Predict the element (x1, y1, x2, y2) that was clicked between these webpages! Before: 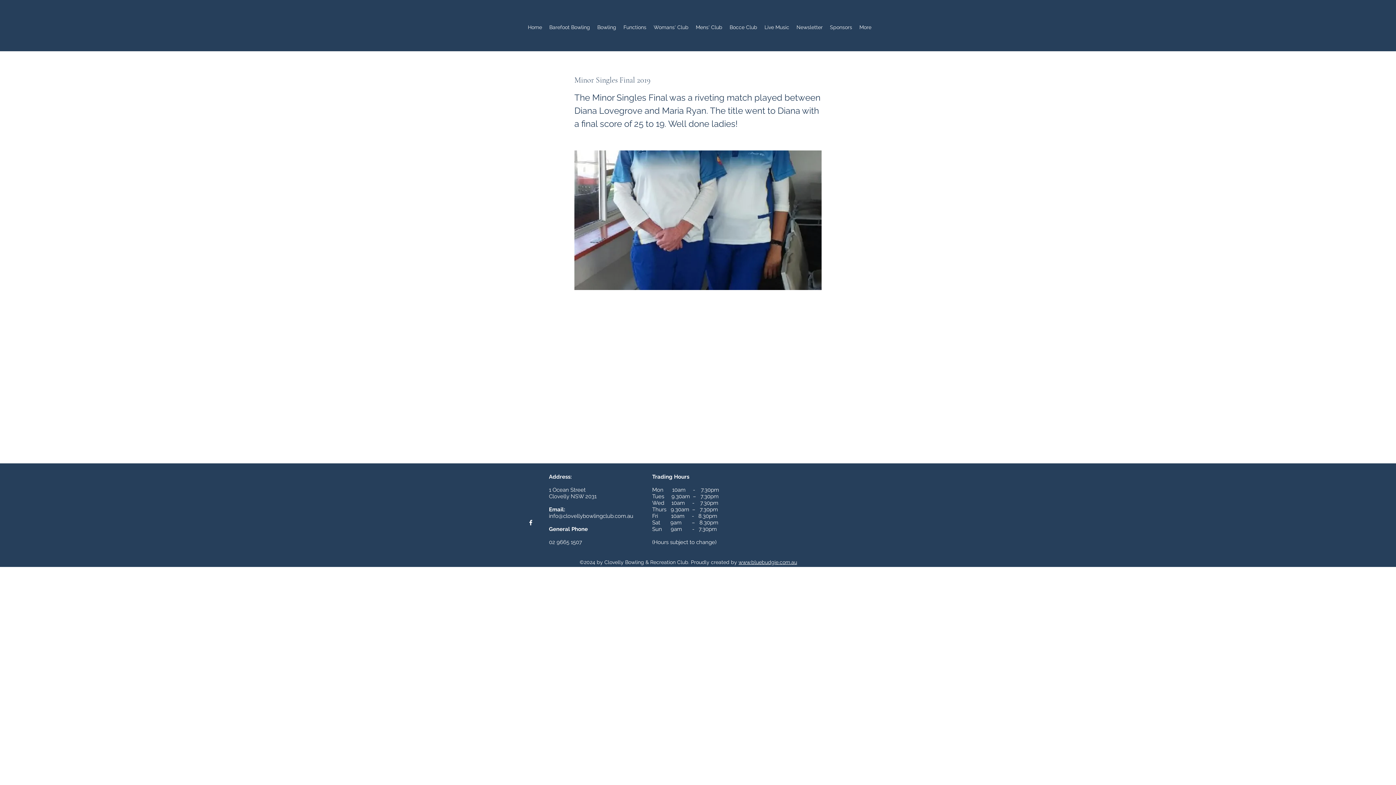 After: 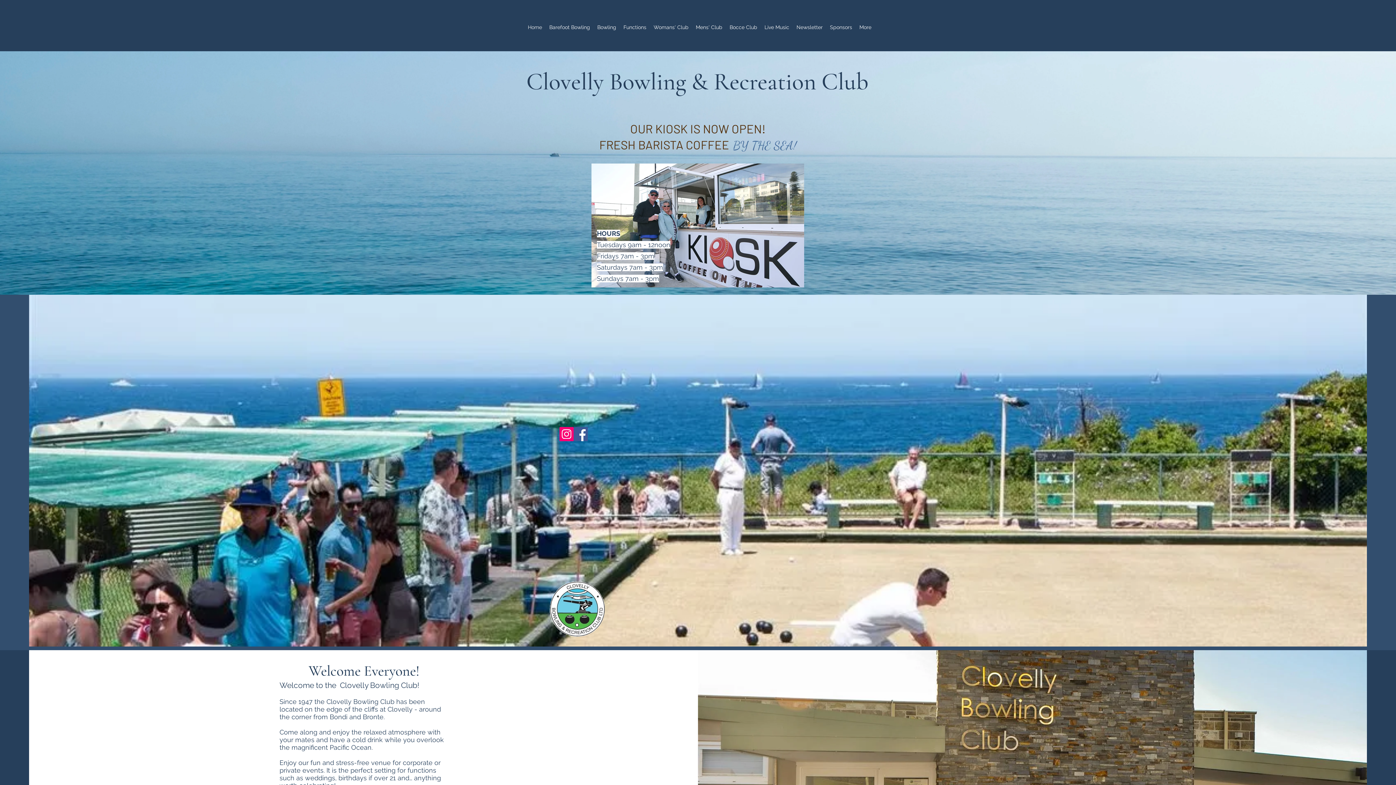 Action: label: Home bbox: (524, 21, 545, 33)